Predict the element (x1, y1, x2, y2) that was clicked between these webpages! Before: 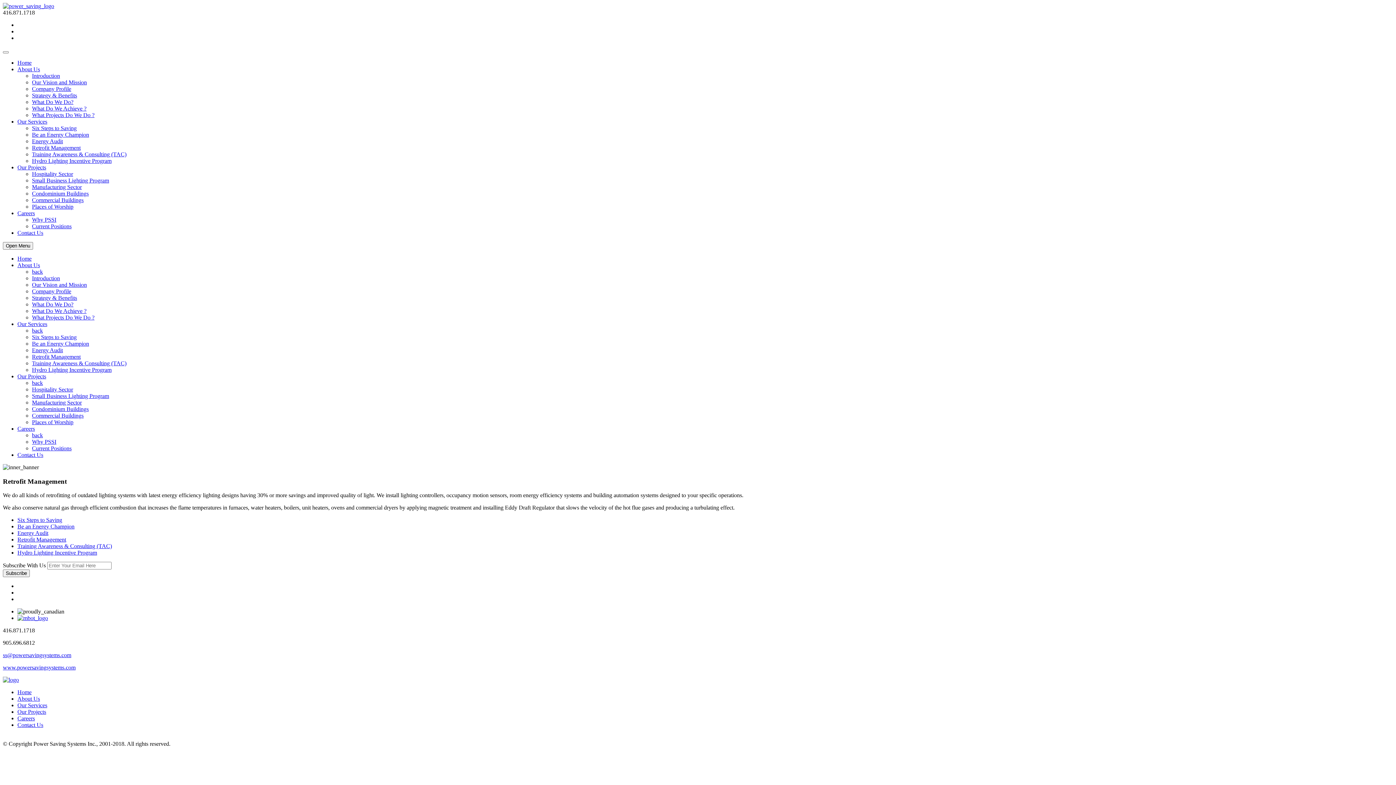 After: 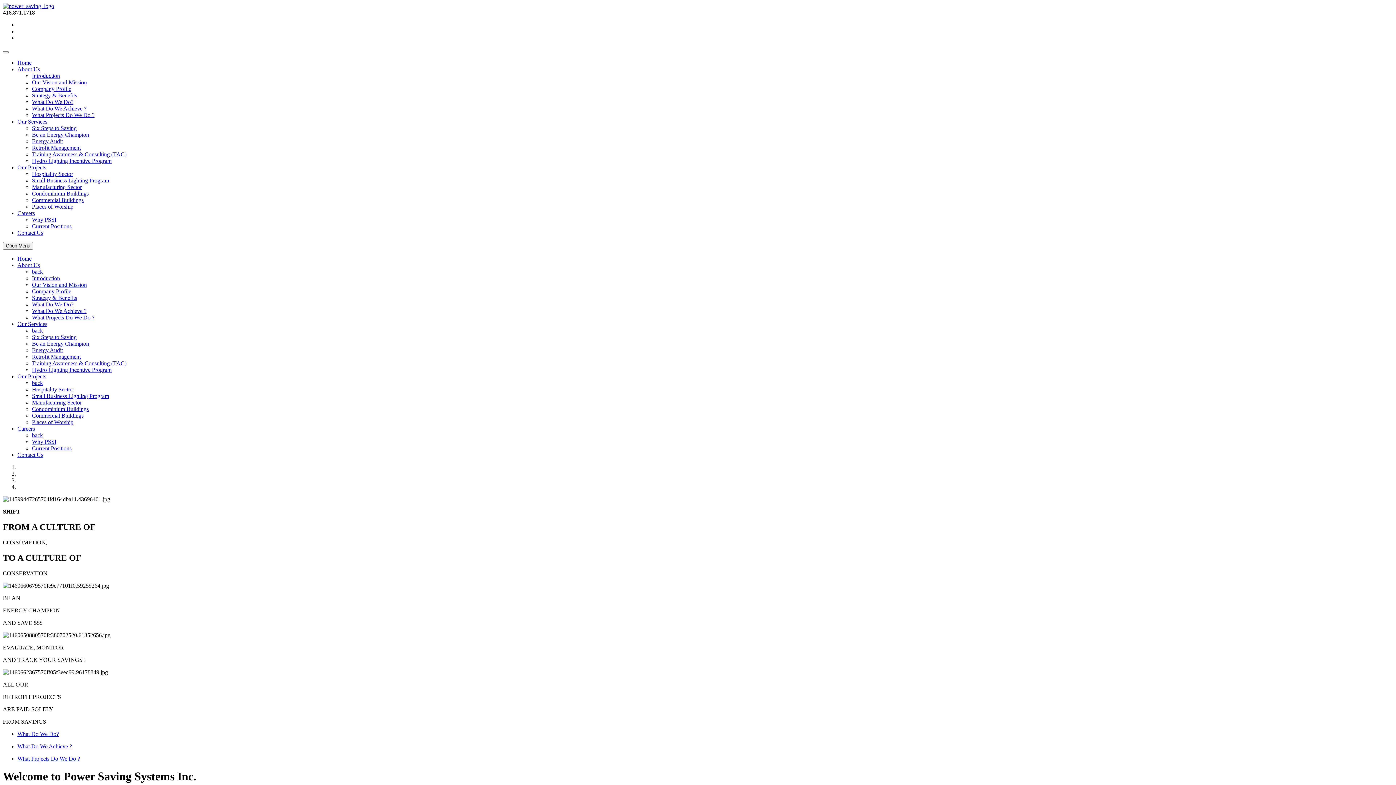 Action: label: Home bbox: (17, 689, 31, 695)